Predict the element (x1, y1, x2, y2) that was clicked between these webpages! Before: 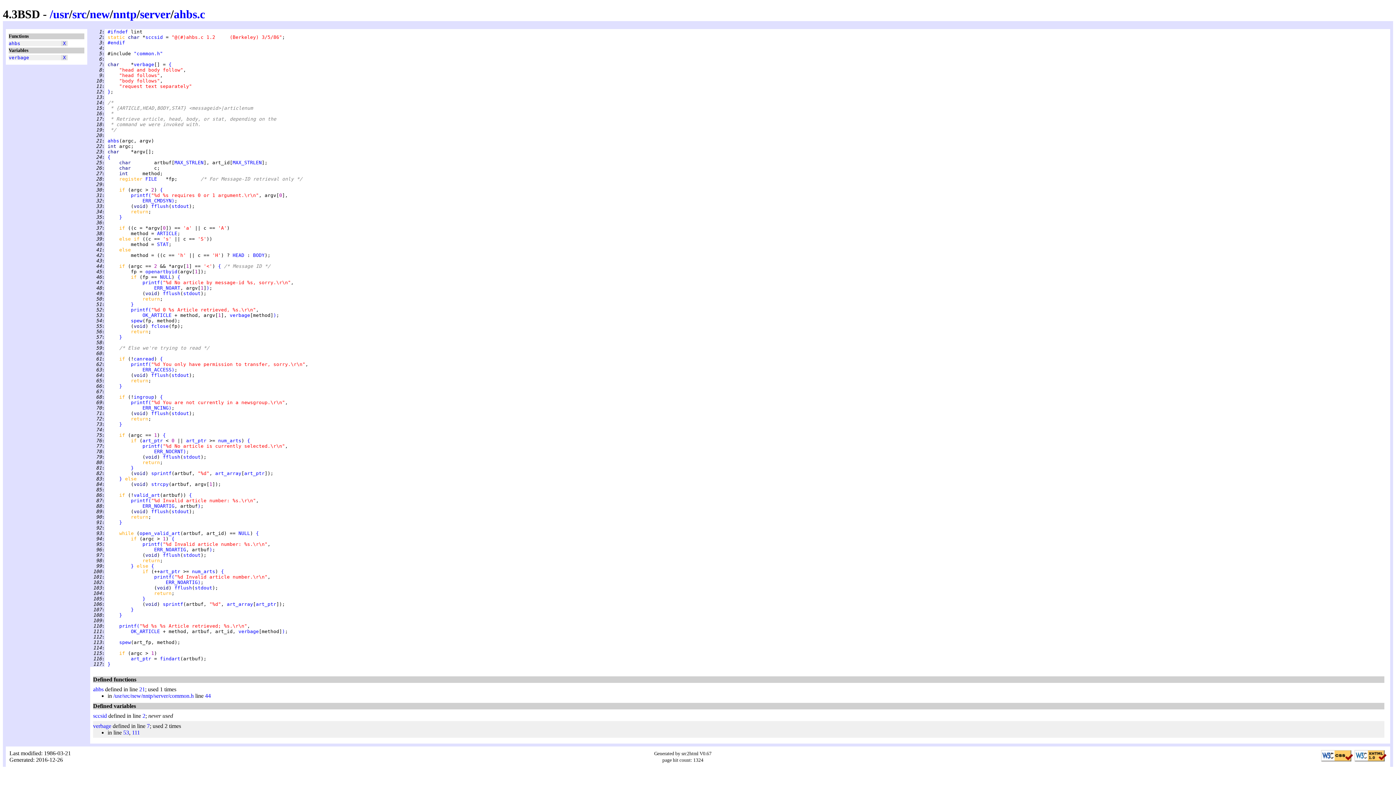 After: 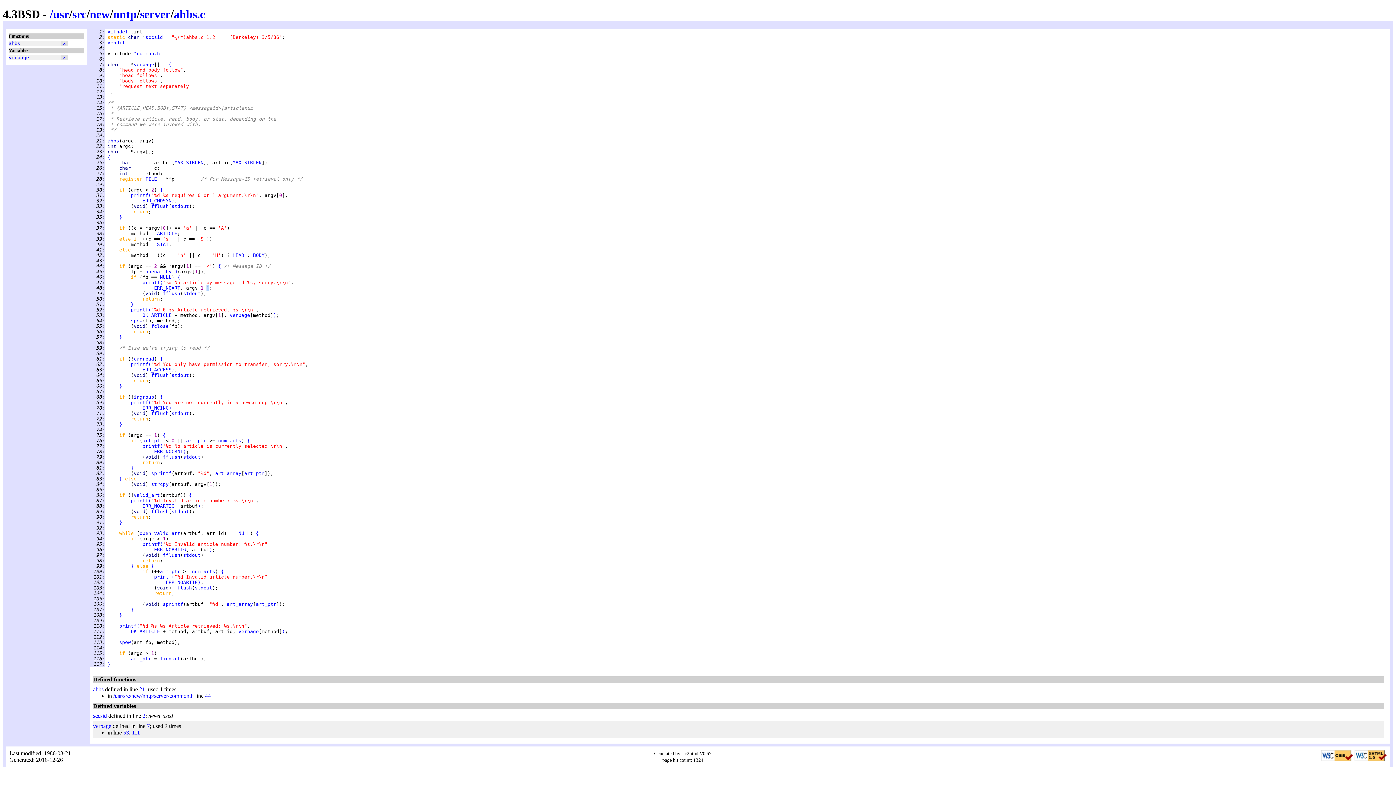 Action: label: ) bbox: (206, 285, 209, 290)